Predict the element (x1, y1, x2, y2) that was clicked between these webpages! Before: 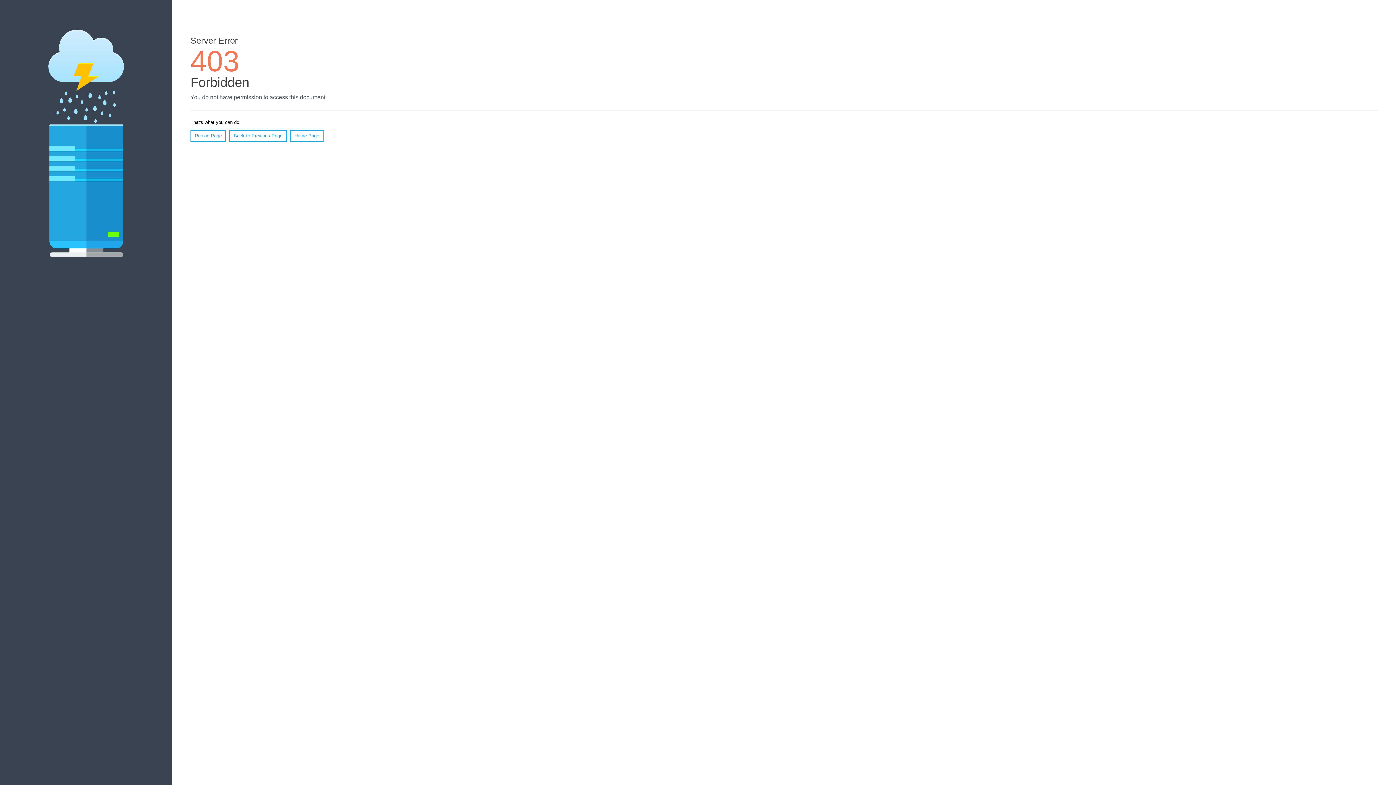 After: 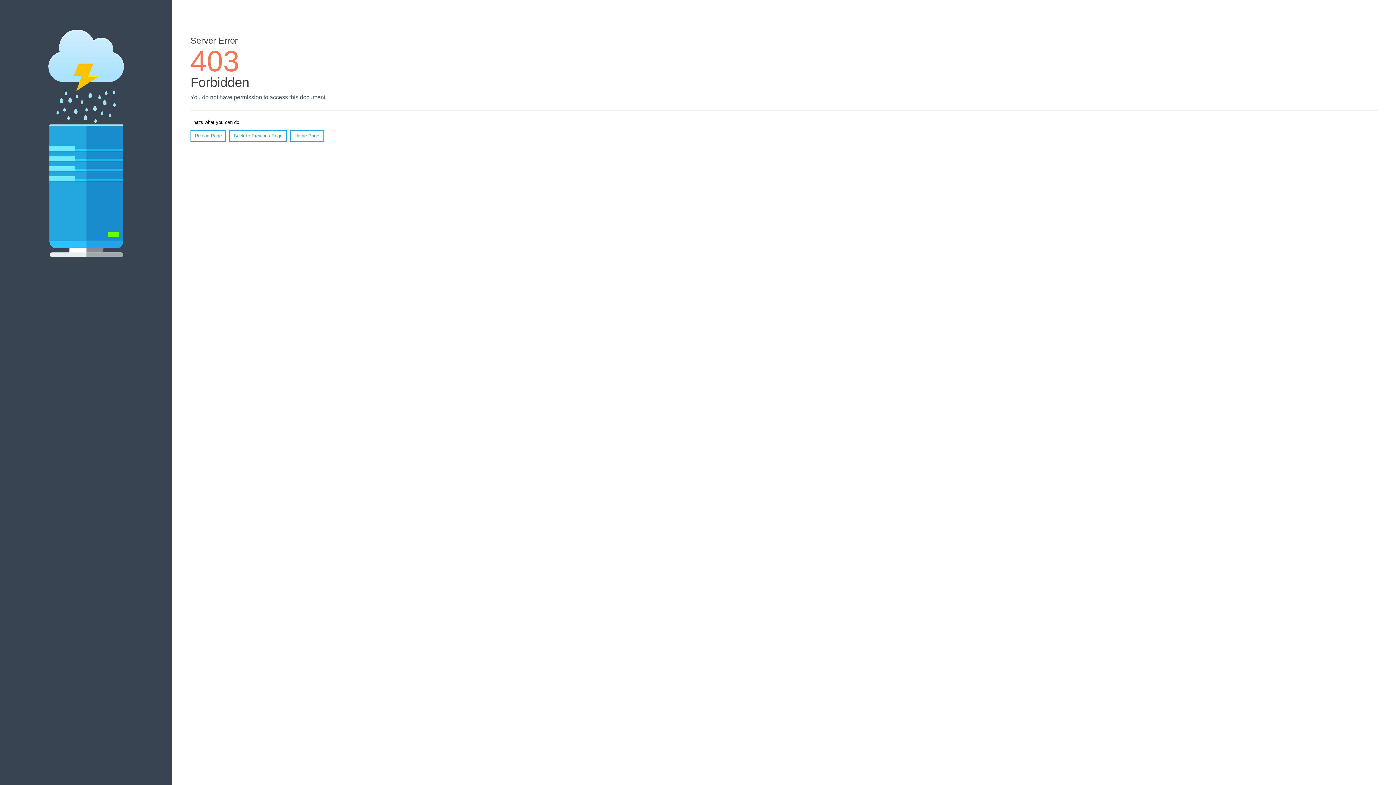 Action: label: Reload Page bbox: (190, 130, 226, 141)